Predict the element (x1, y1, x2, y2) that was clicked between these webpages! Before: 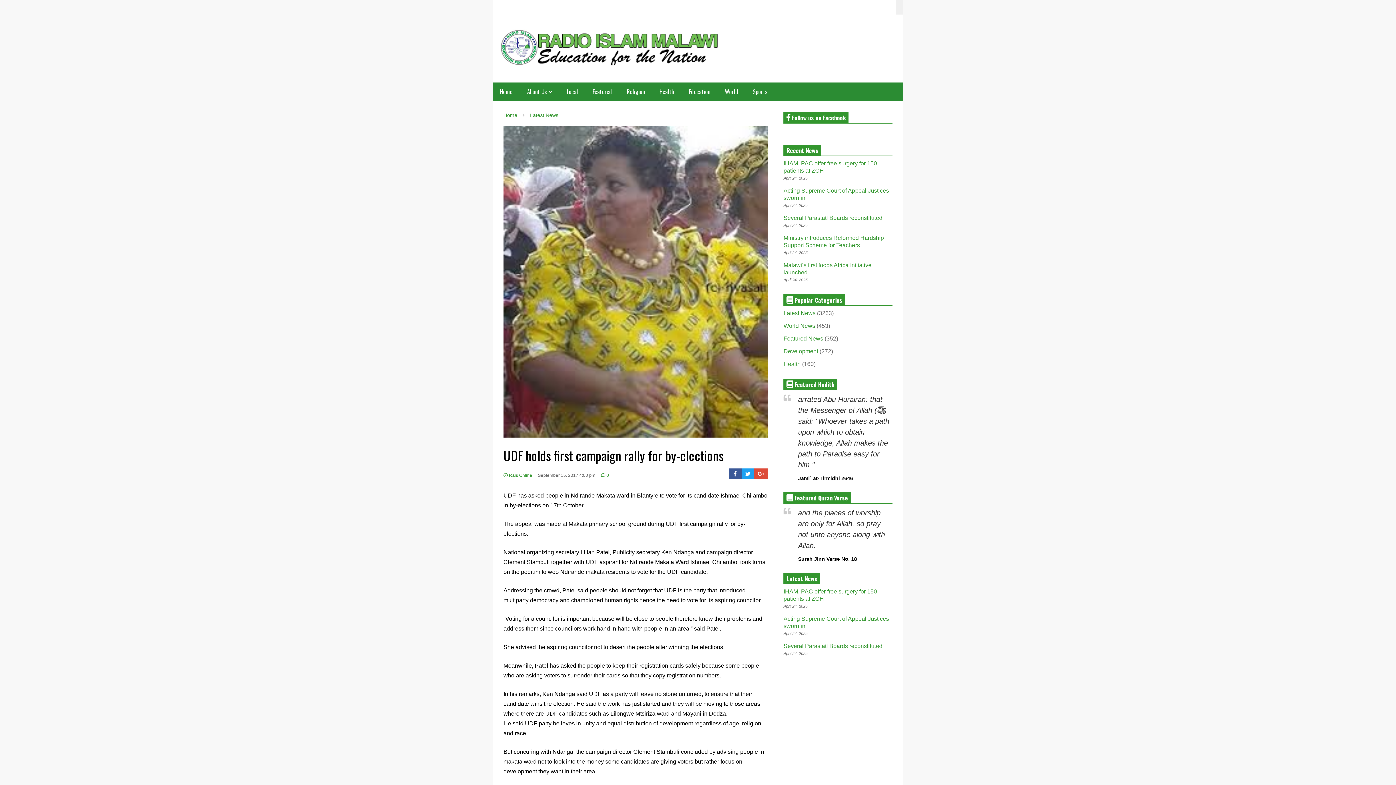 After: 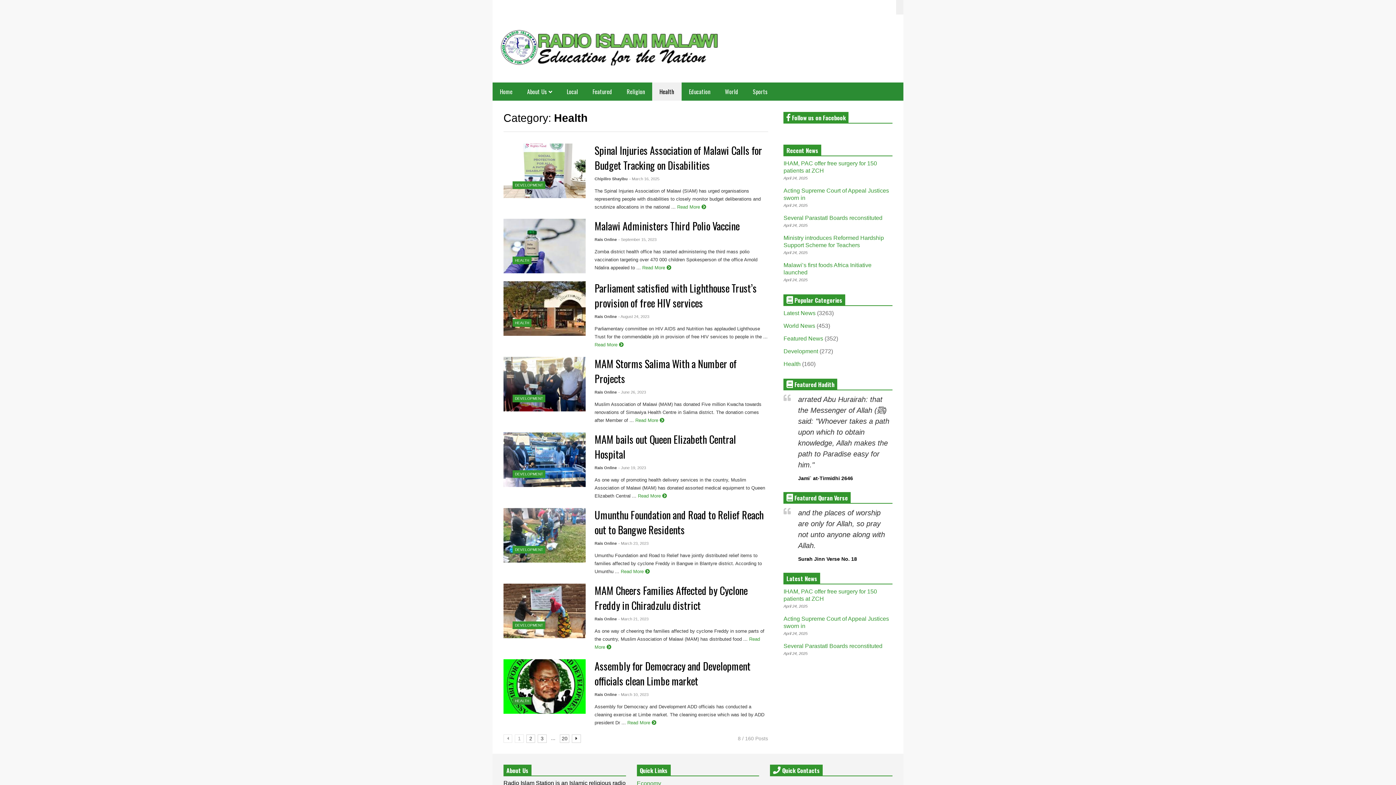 Action: label: Health bbox: (783, 361, 800, 367)